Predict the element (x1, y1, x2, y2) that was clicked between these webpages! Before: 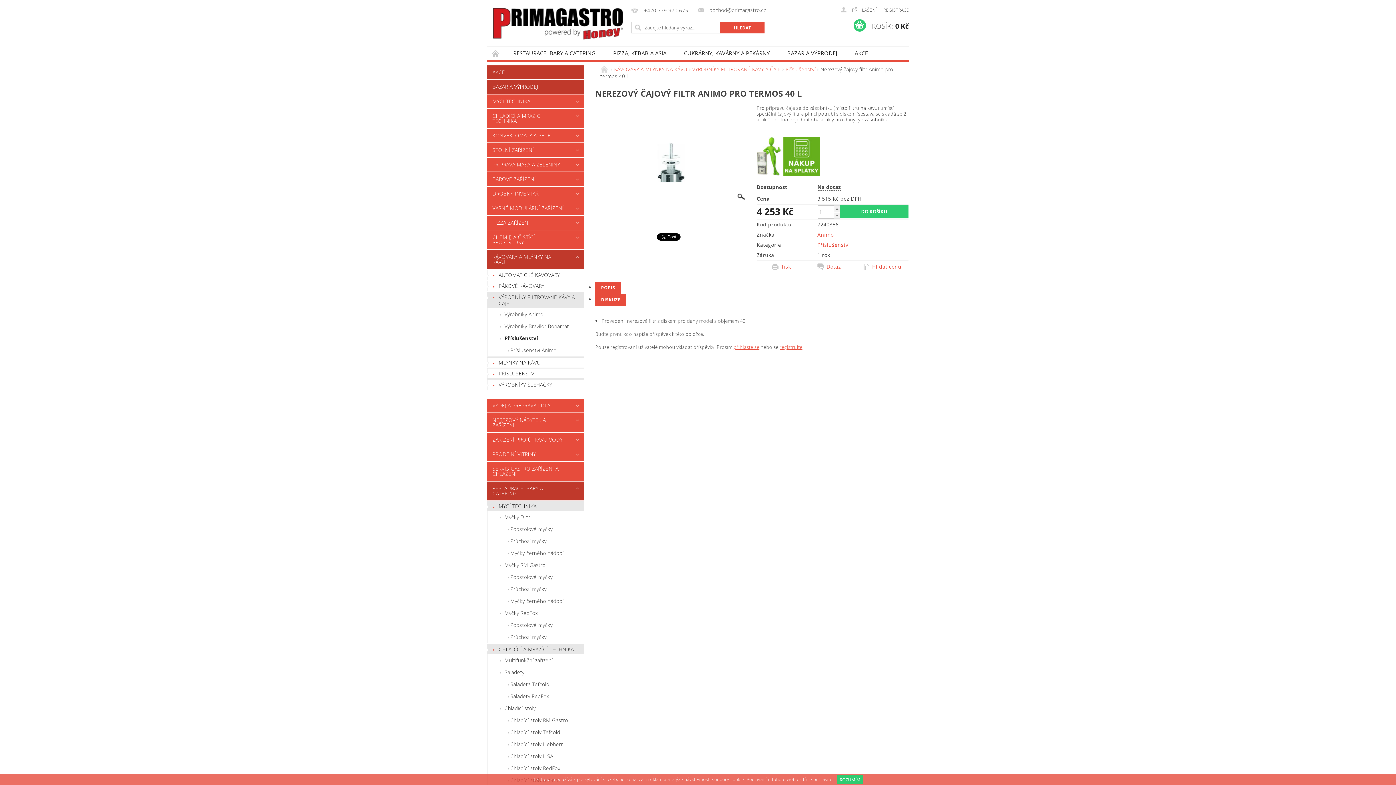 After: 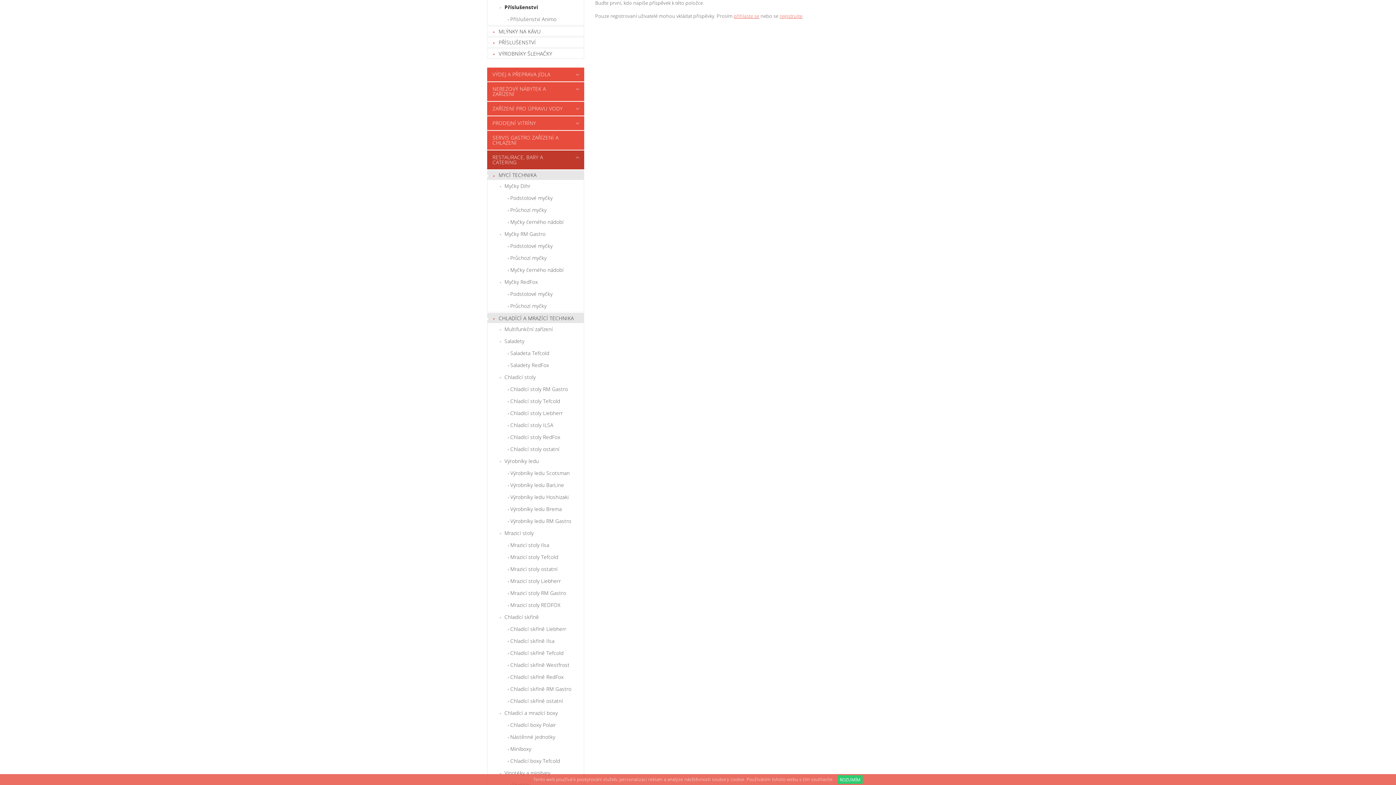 Action: bbox: (595, 293, 626, 305) label: DISKUZE